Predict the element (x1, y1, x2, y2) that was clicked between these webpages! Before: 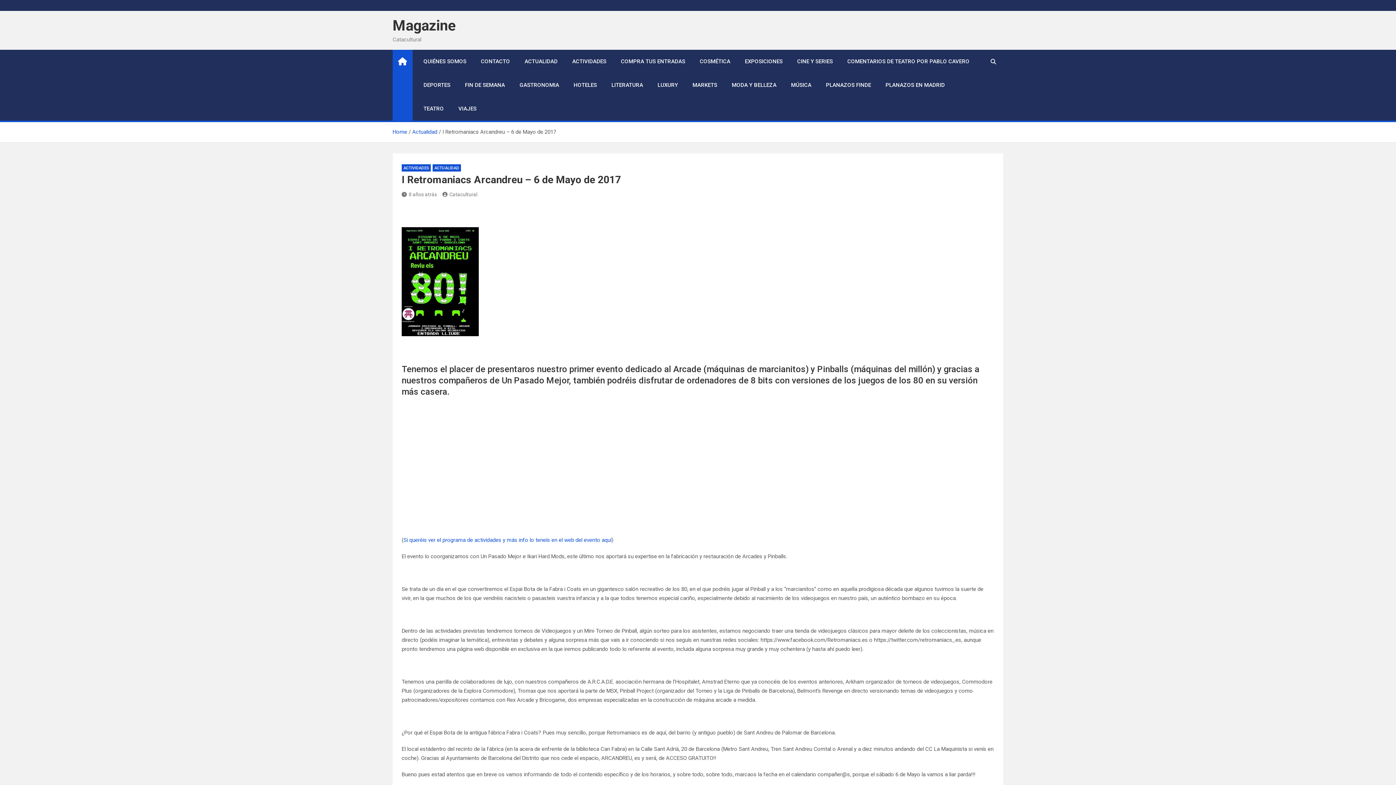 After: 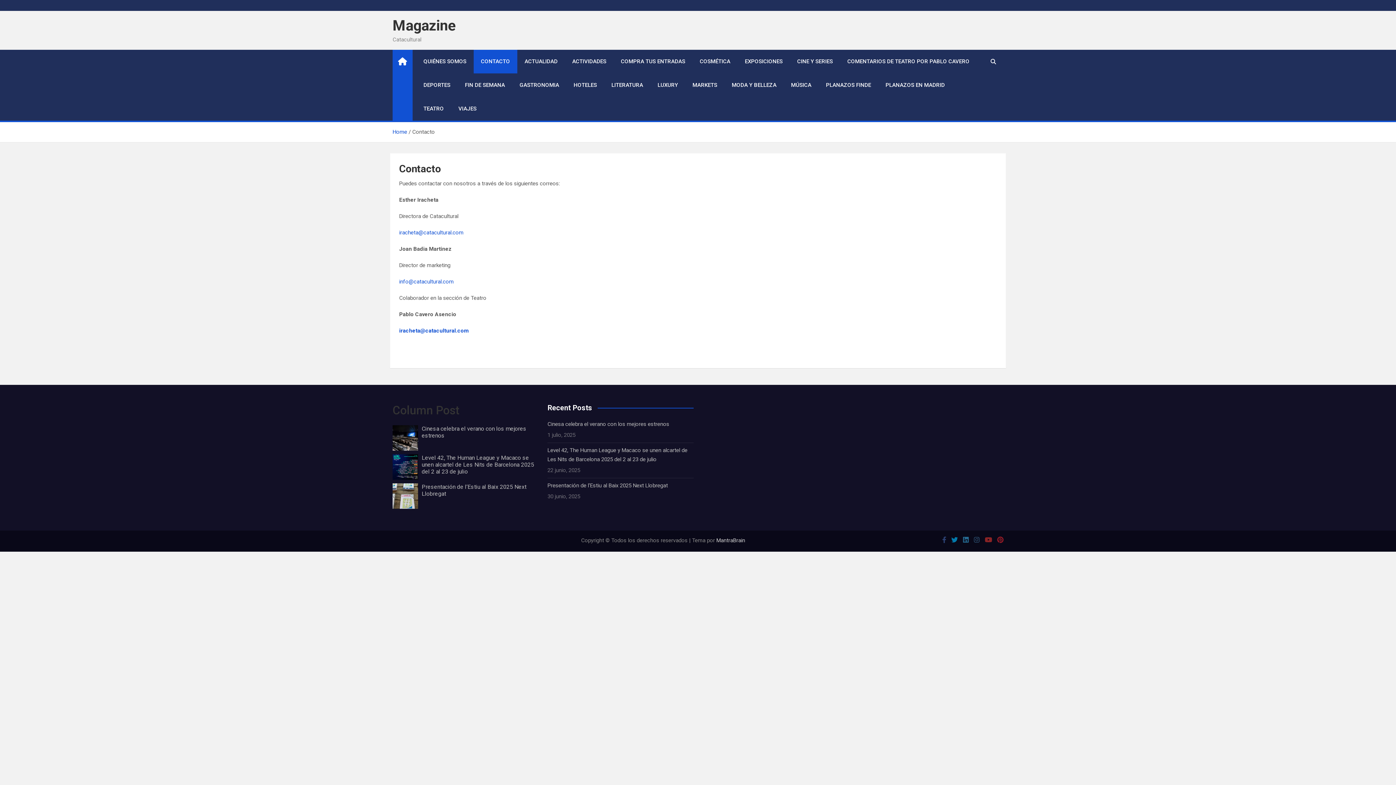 Action: label: CONTACTO bbox: (473, 49, 517, 73)